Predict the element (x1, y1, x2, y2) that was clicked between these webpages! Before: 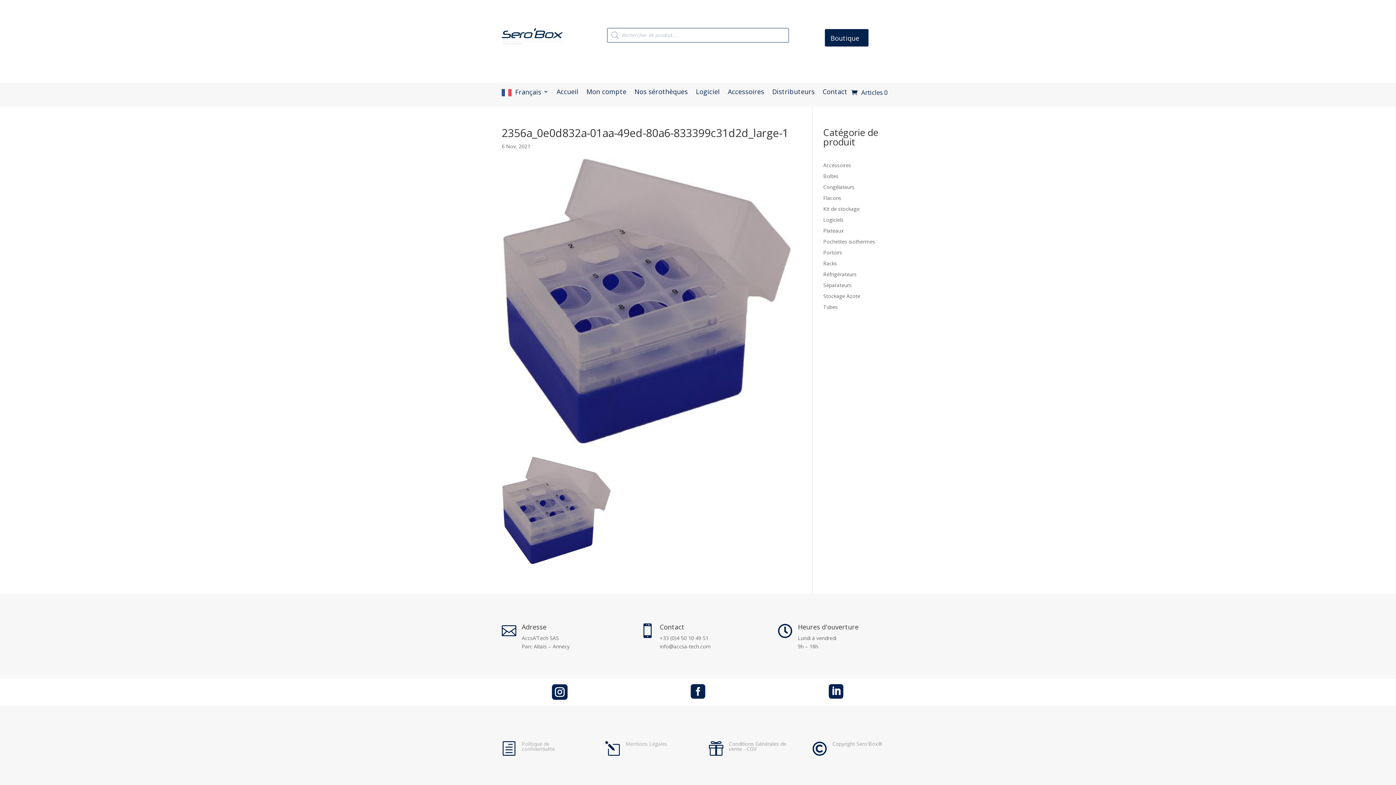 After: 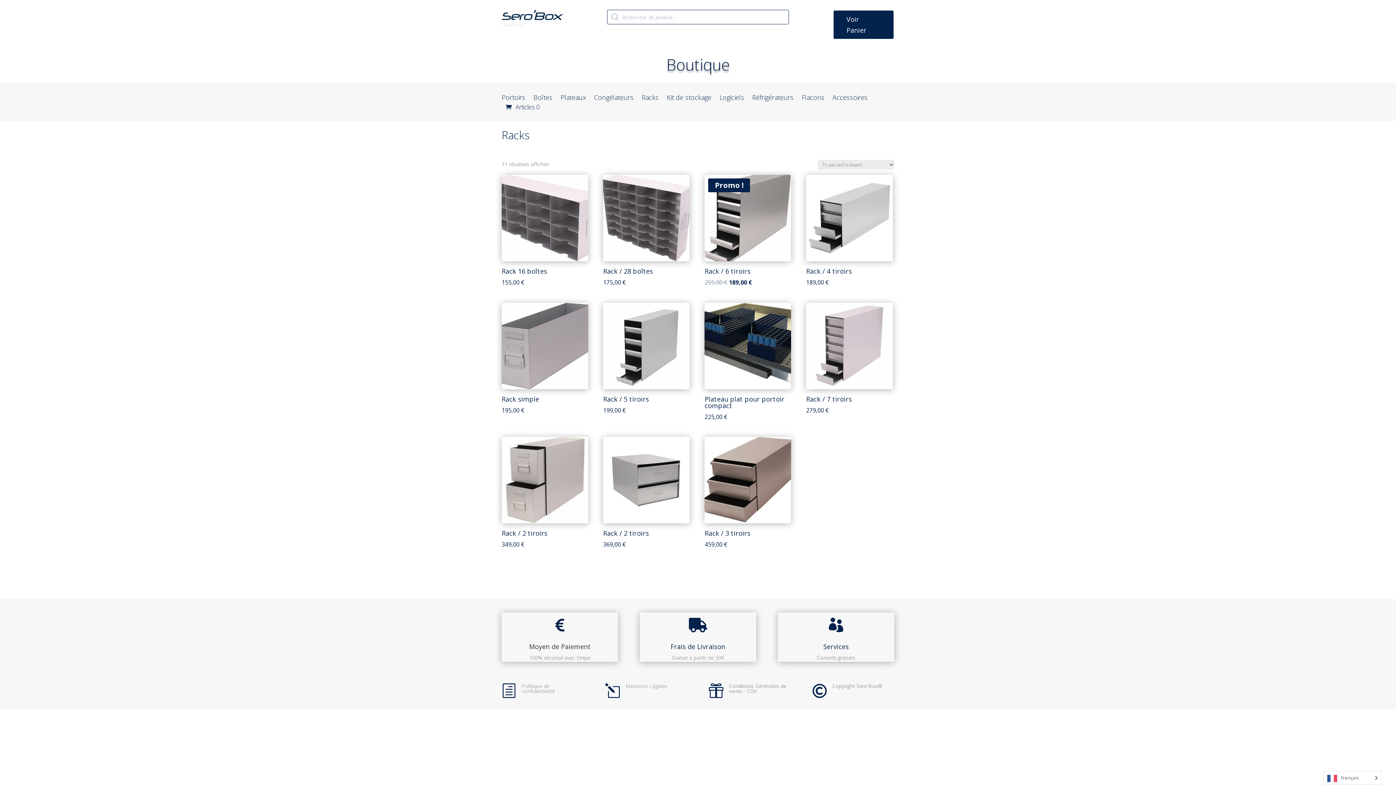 Action: bbox: (823, 259, 837, 266) label: Racks